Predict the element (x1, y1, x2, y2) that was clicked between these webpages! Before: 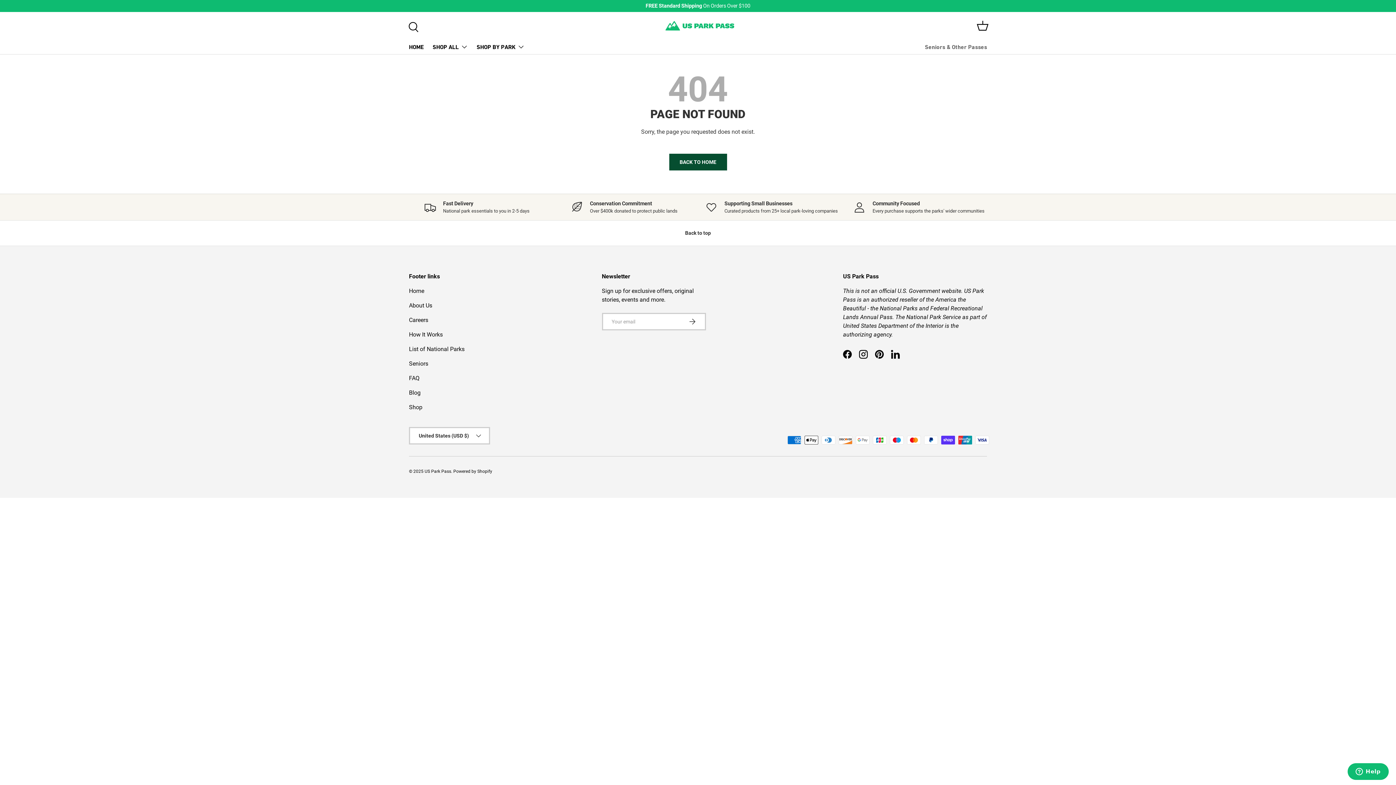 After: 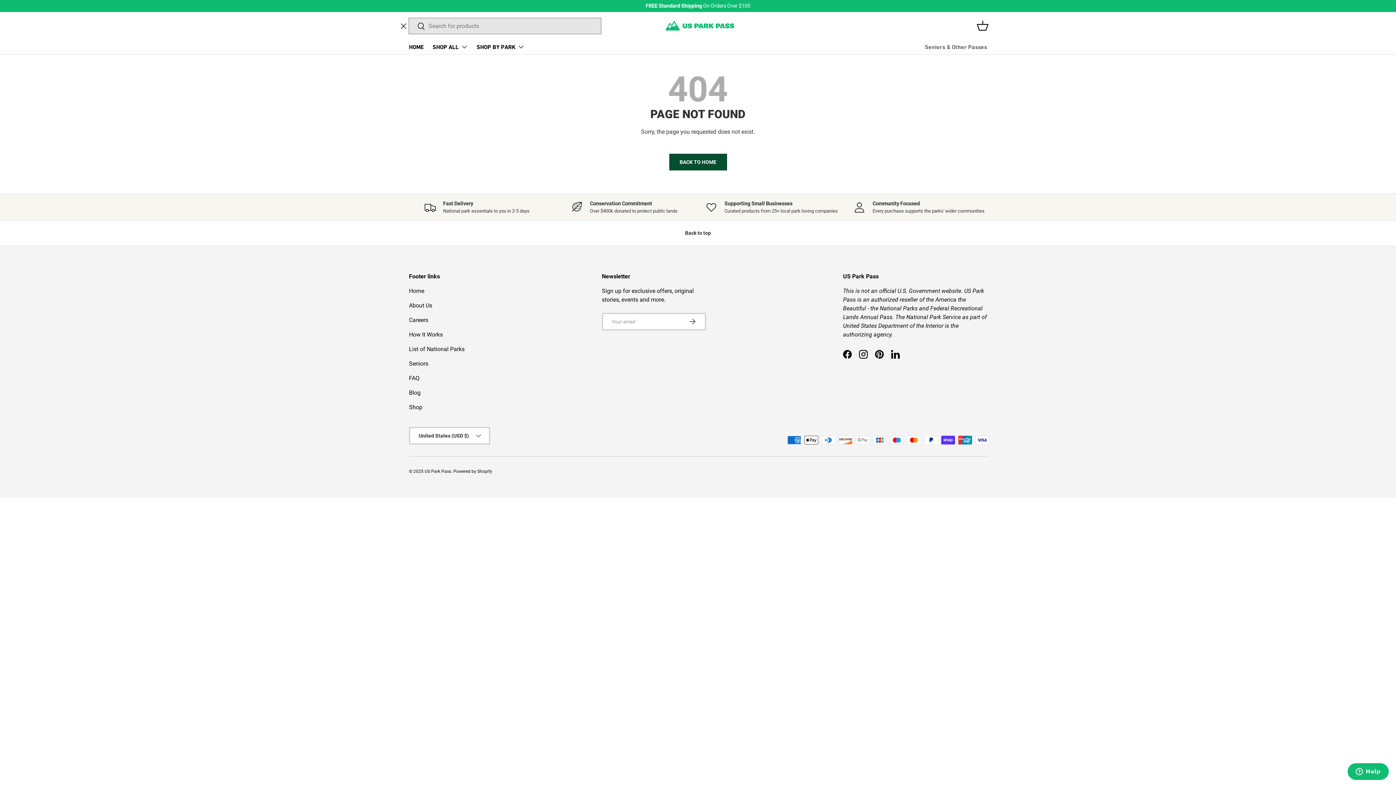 Action: label: Search bbox: (404, 18, 420, 34)